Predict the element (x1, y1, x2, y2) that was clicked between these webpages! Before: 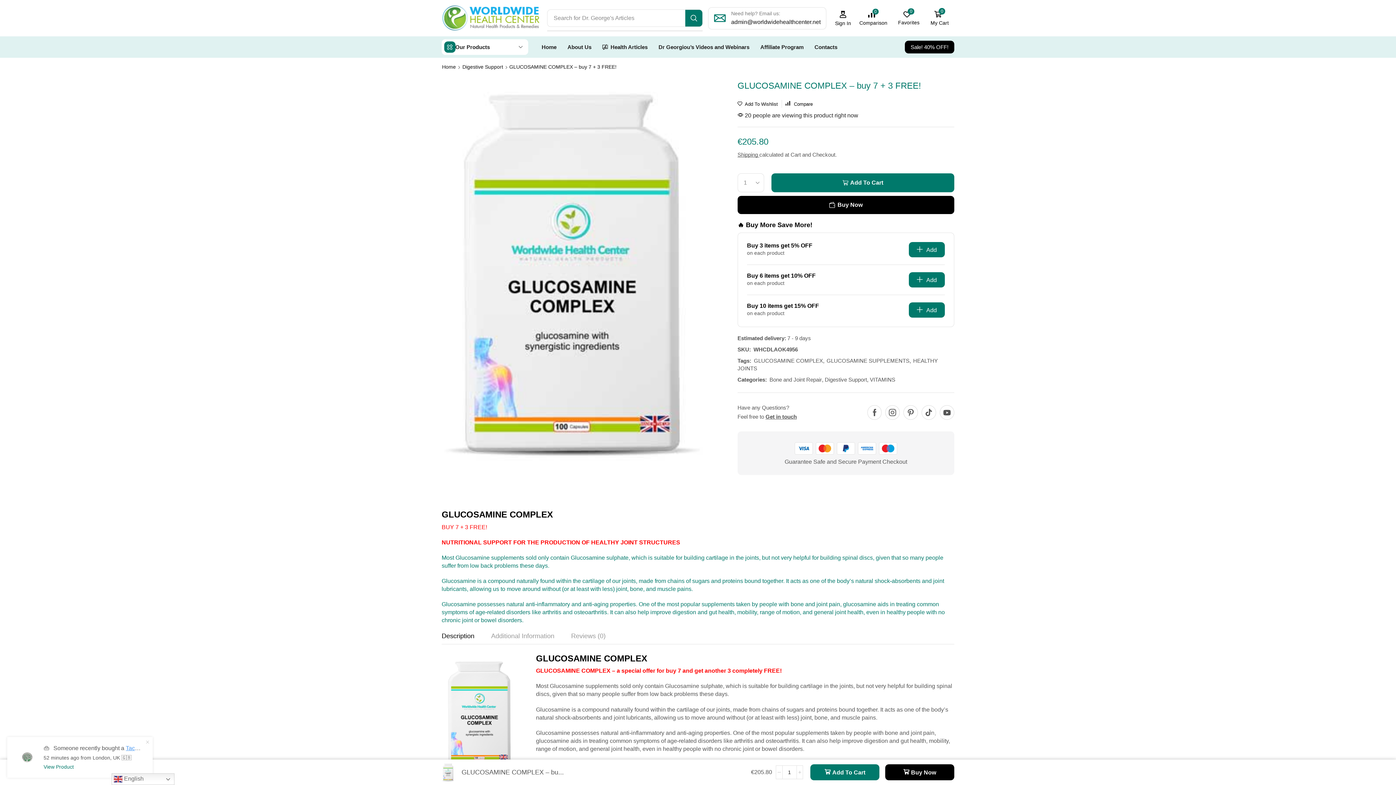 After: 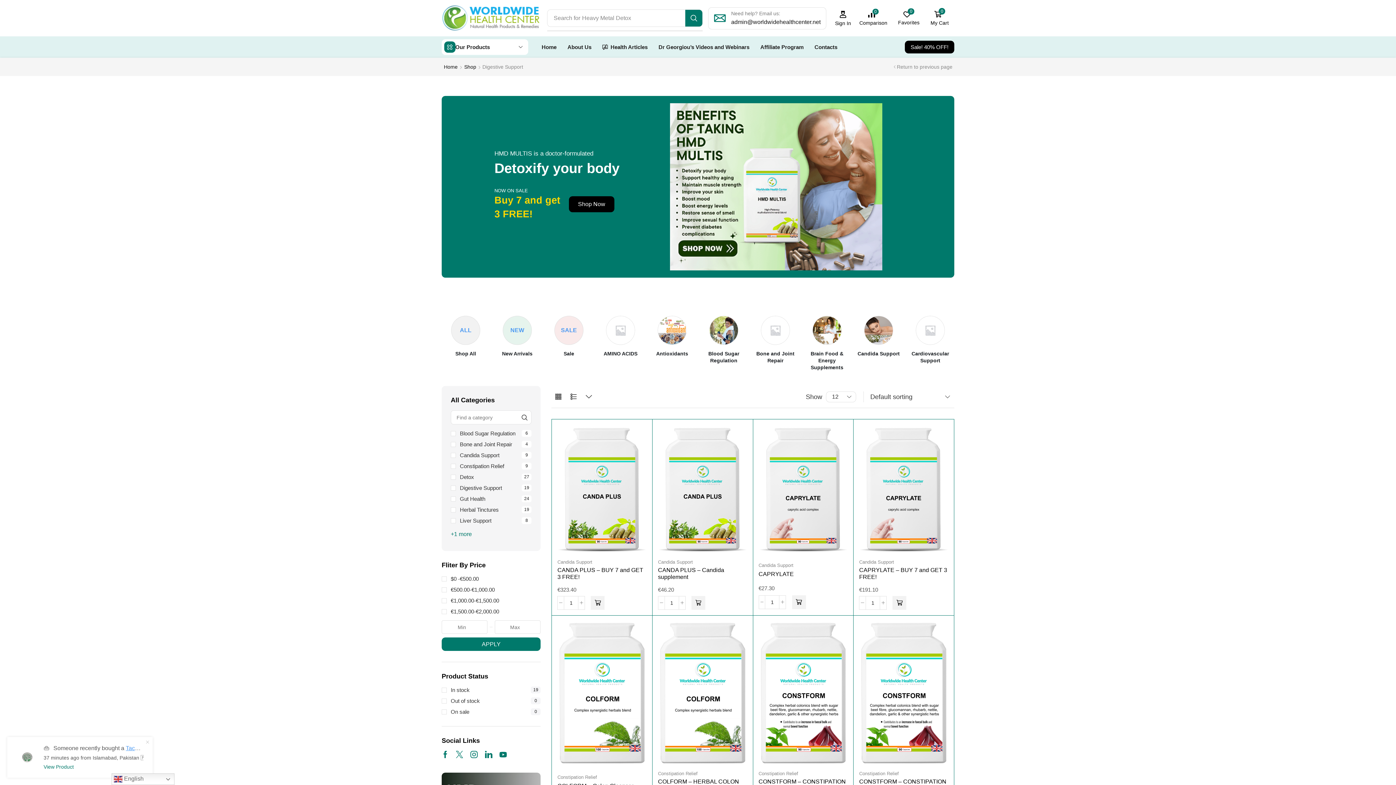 Action: bbox: (825, 376, 867, 382) label: Digestive Support